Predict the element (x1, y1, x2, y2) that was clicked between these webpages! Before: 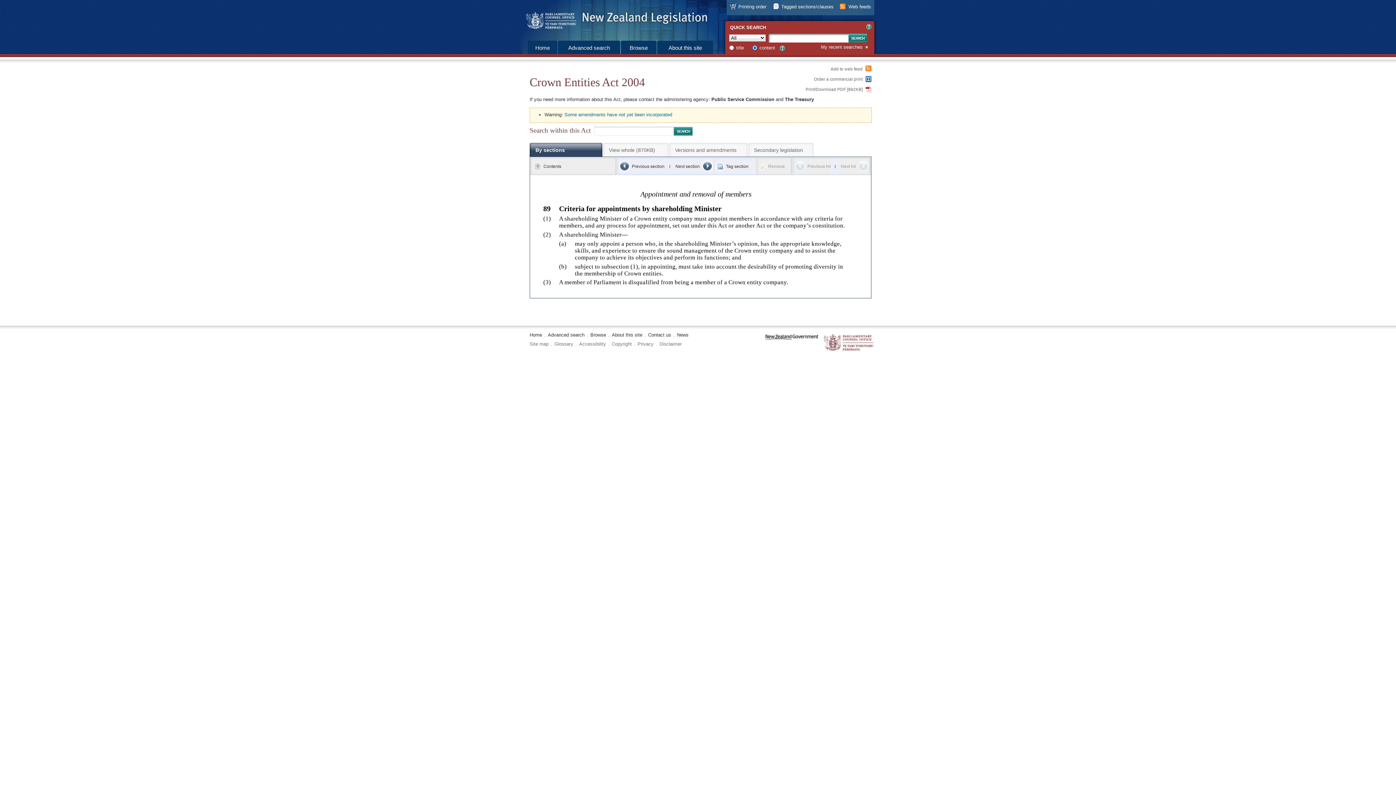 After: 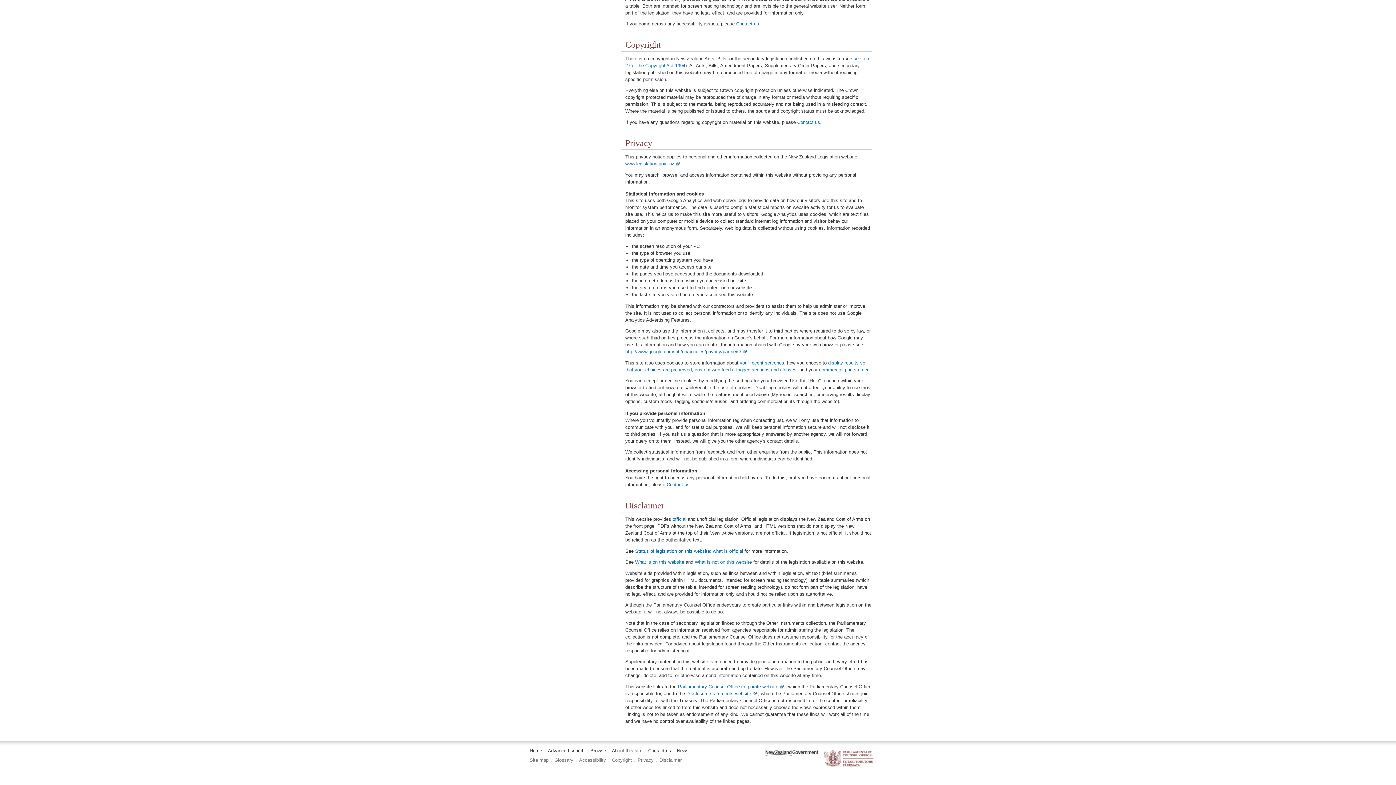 Action: label: Disclaimer bbox: (659, 341, 681, 346)